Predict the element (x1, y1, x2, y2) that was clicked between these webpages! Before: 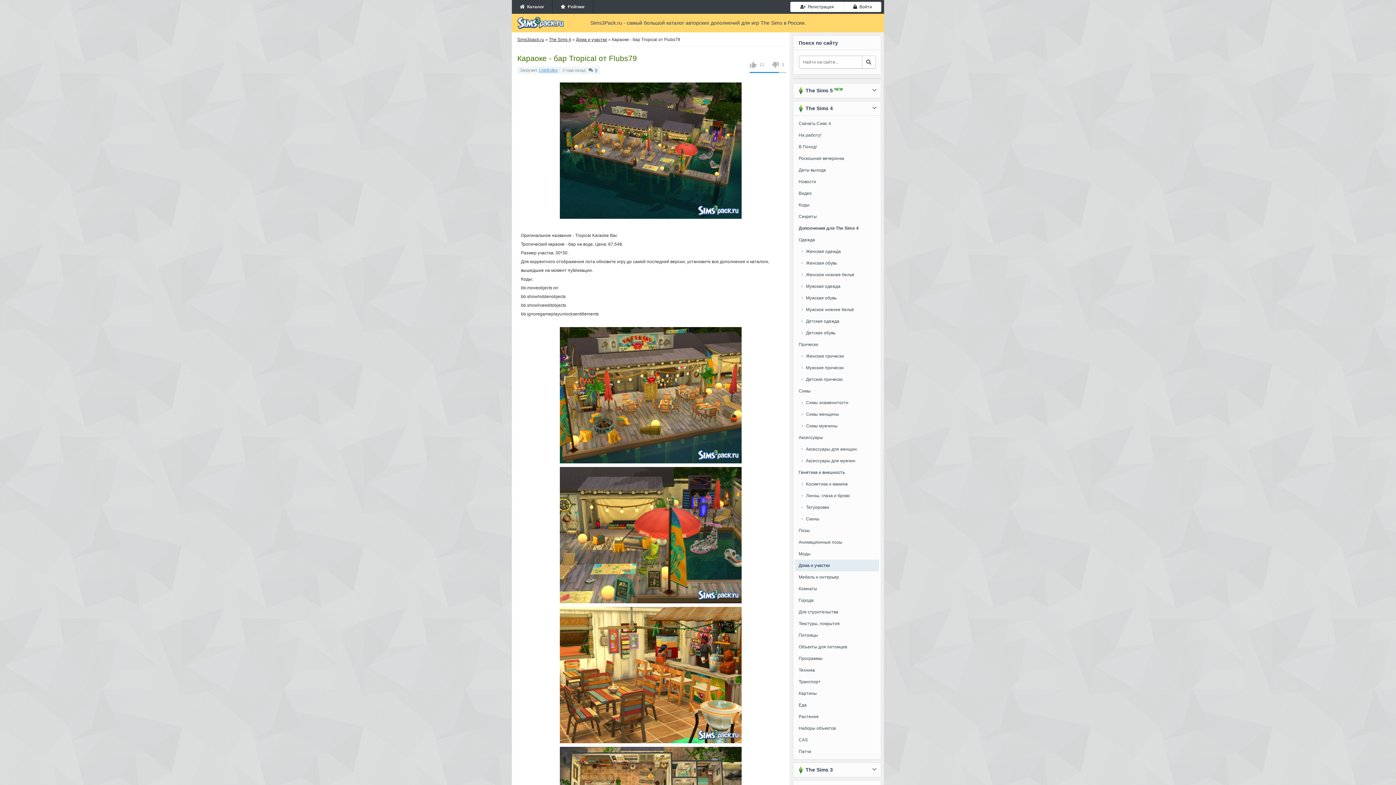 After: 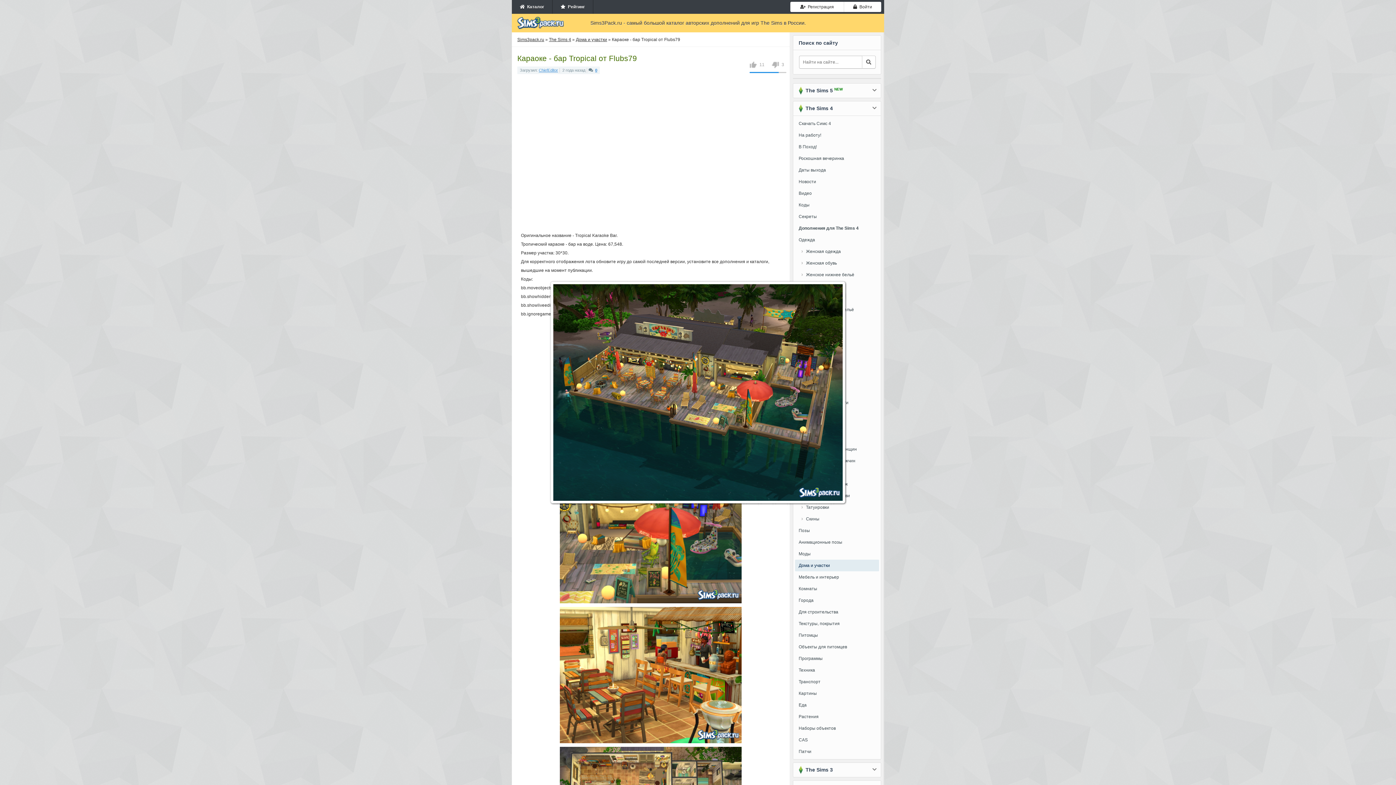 Action: bbox: (560, 149, 741, 154)